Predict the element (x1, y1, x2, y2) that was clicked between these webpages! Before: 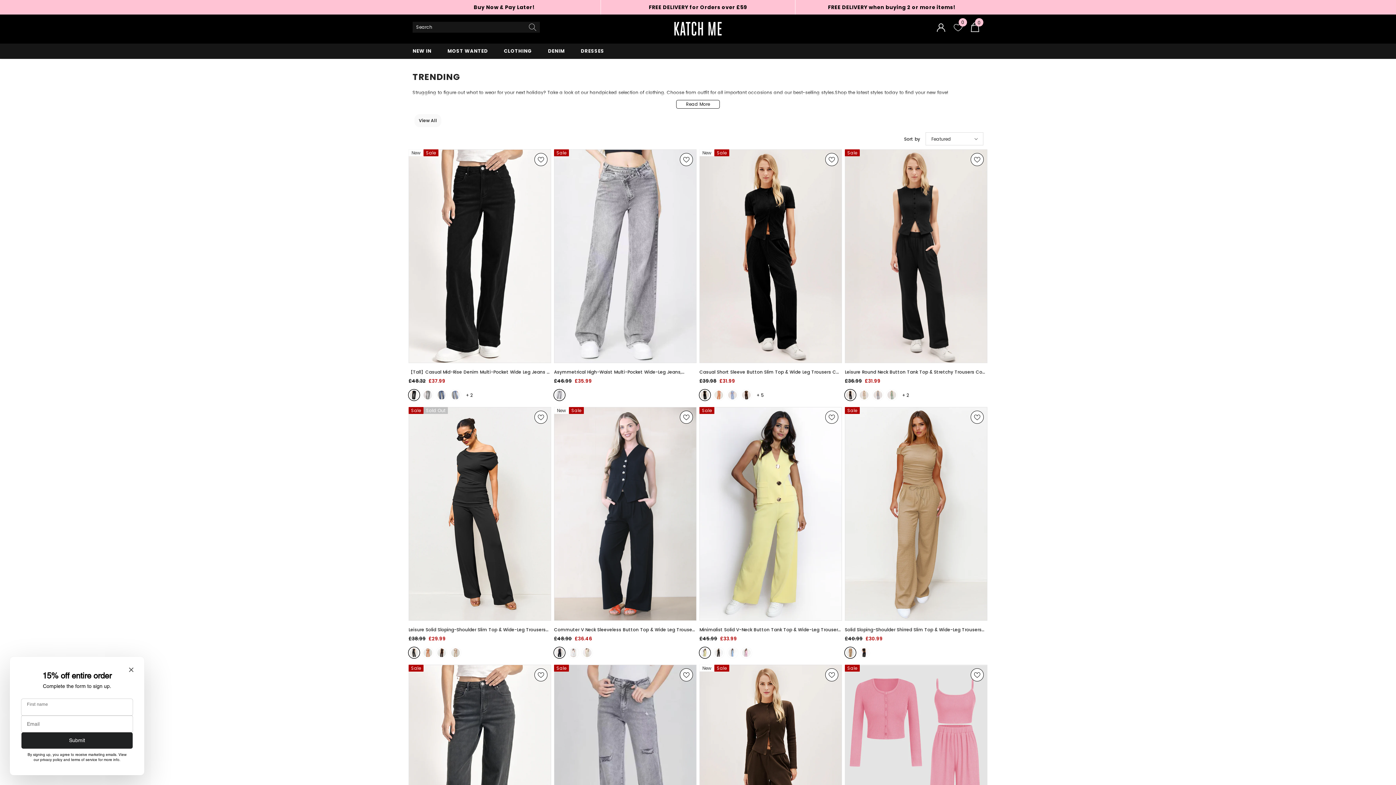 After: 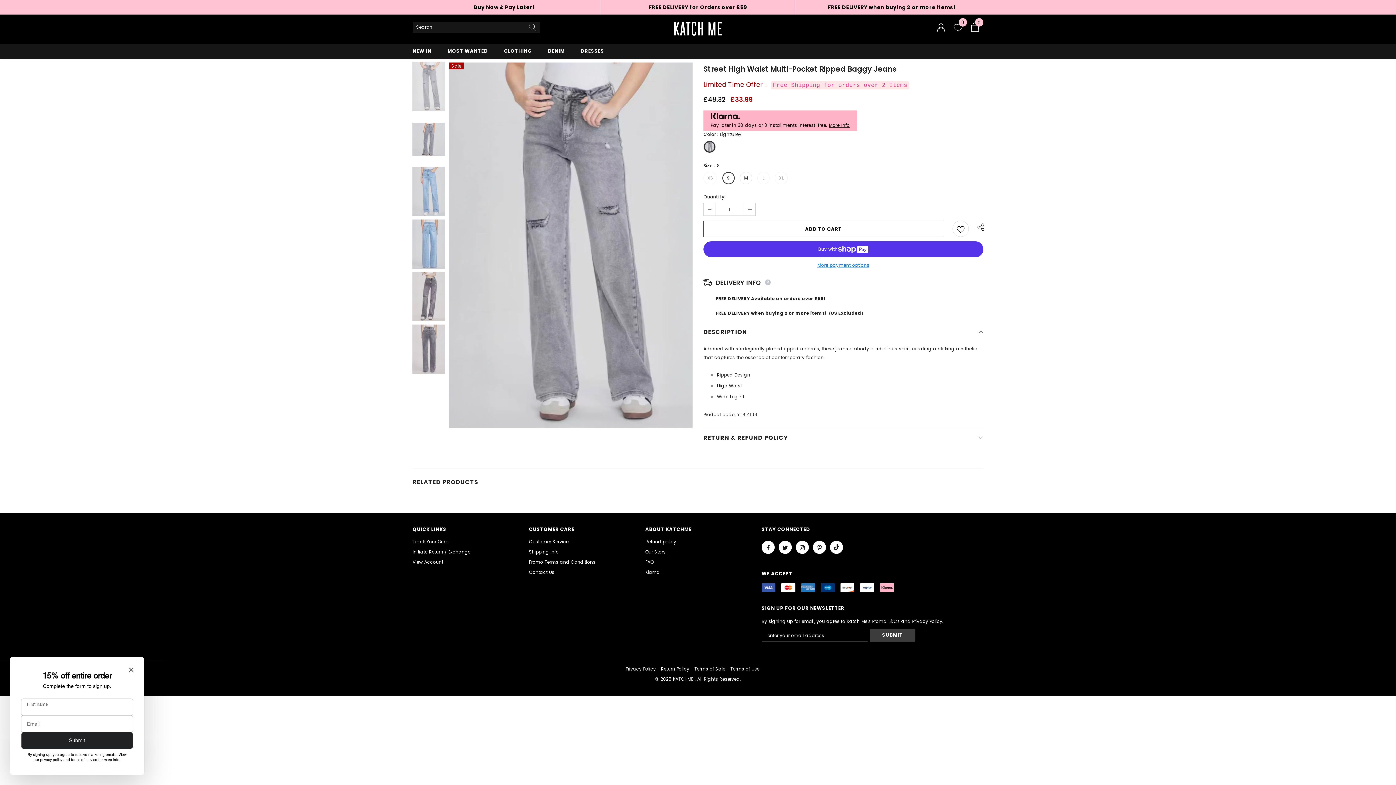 Action: bbox: (554, 665, 696, 878)